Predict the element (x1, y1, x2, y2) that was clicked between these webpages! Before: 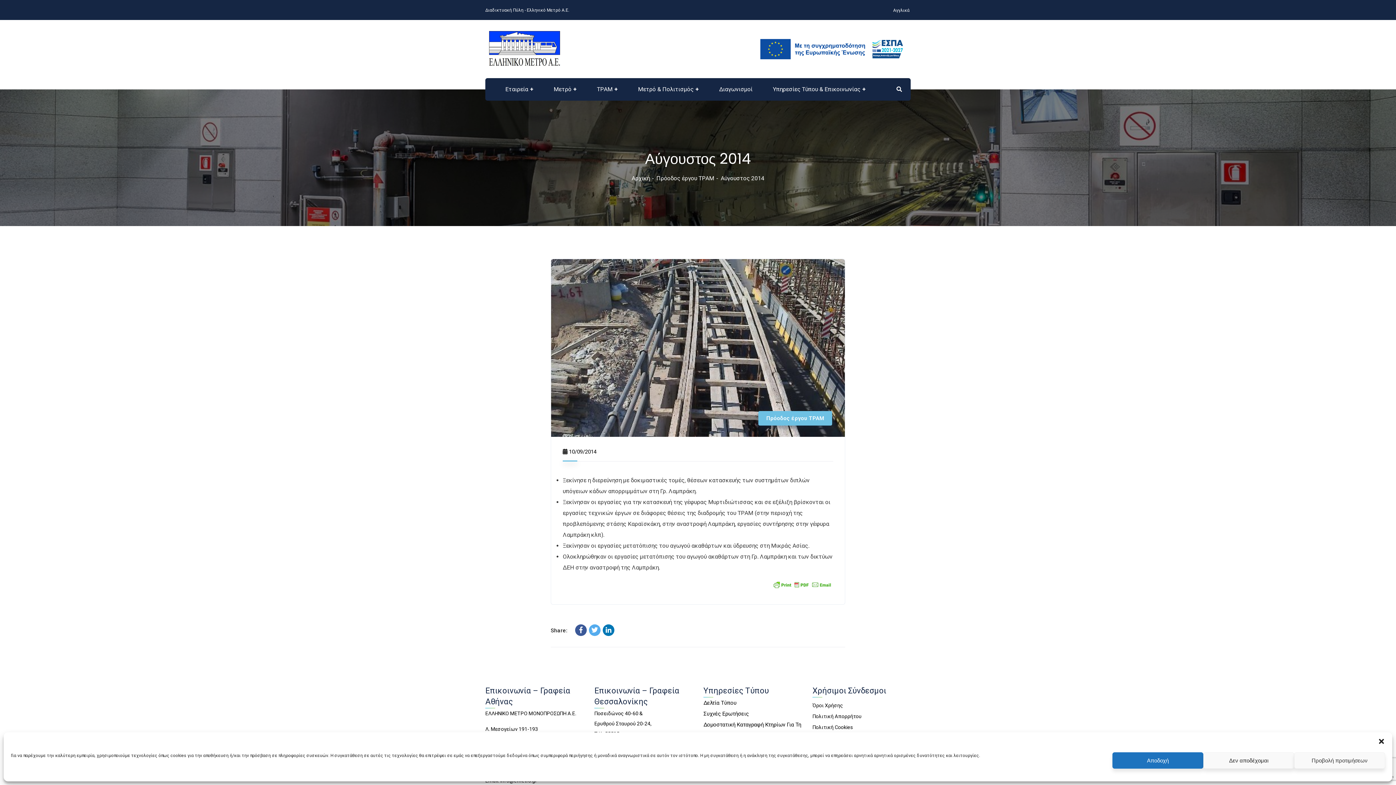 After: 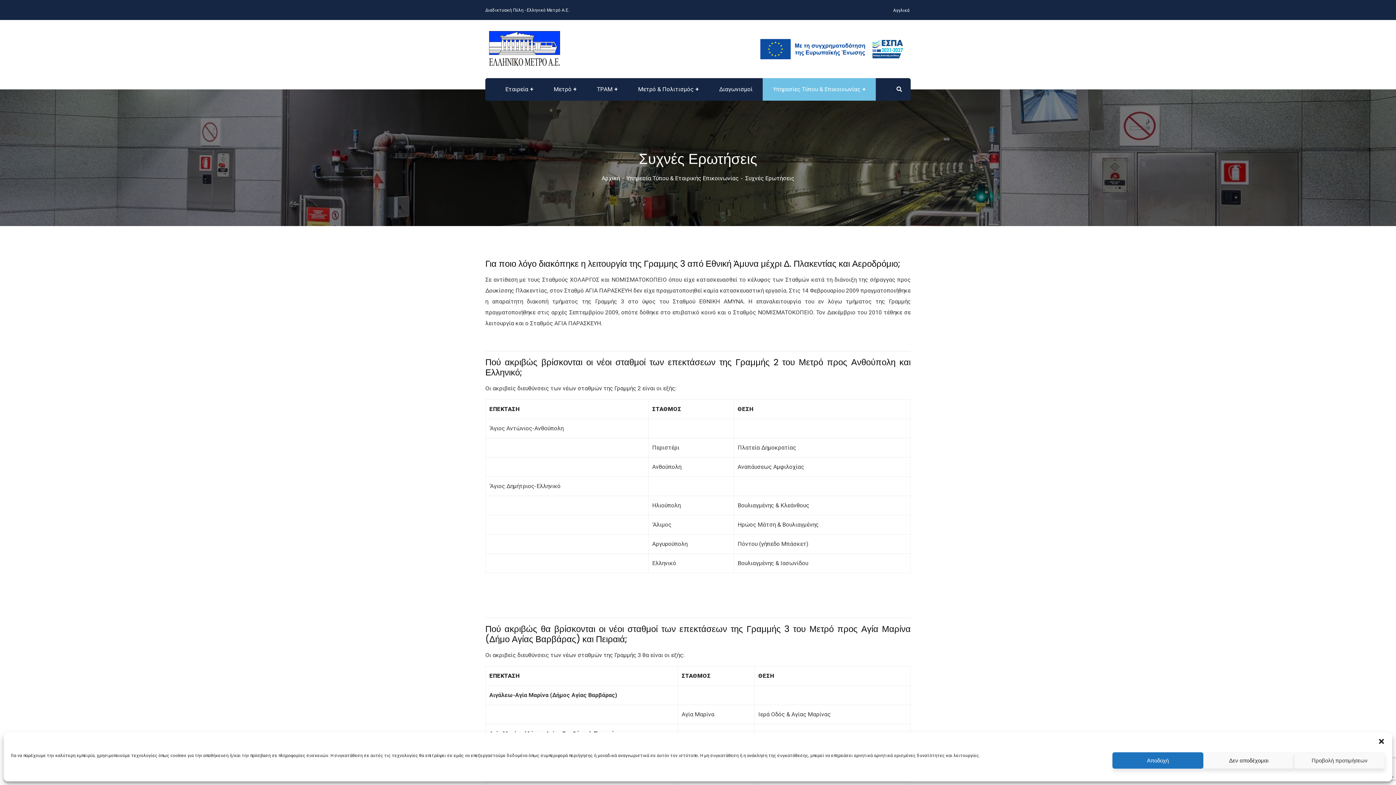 Action: label: Συχνές Ερωτήσεις bbox: (703, 711, 749, 717)